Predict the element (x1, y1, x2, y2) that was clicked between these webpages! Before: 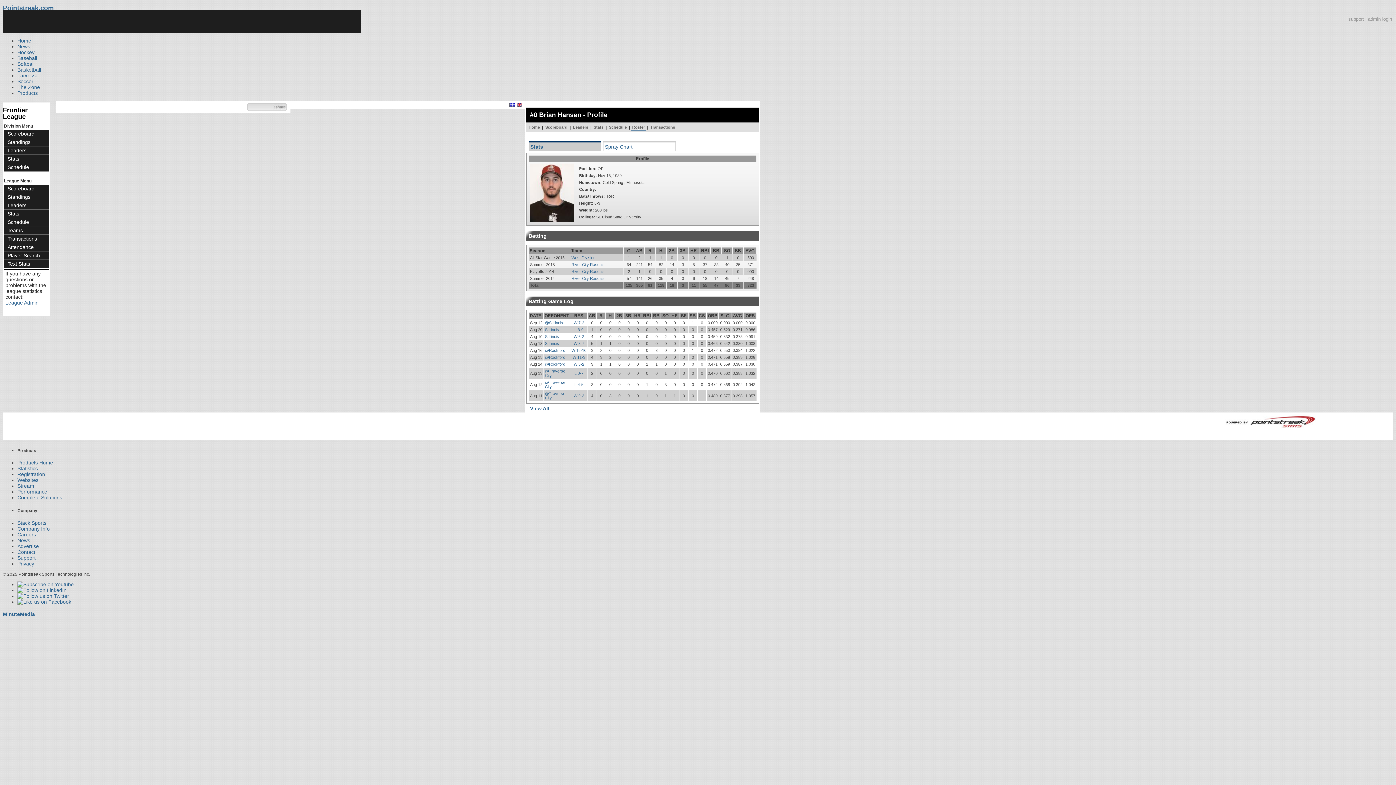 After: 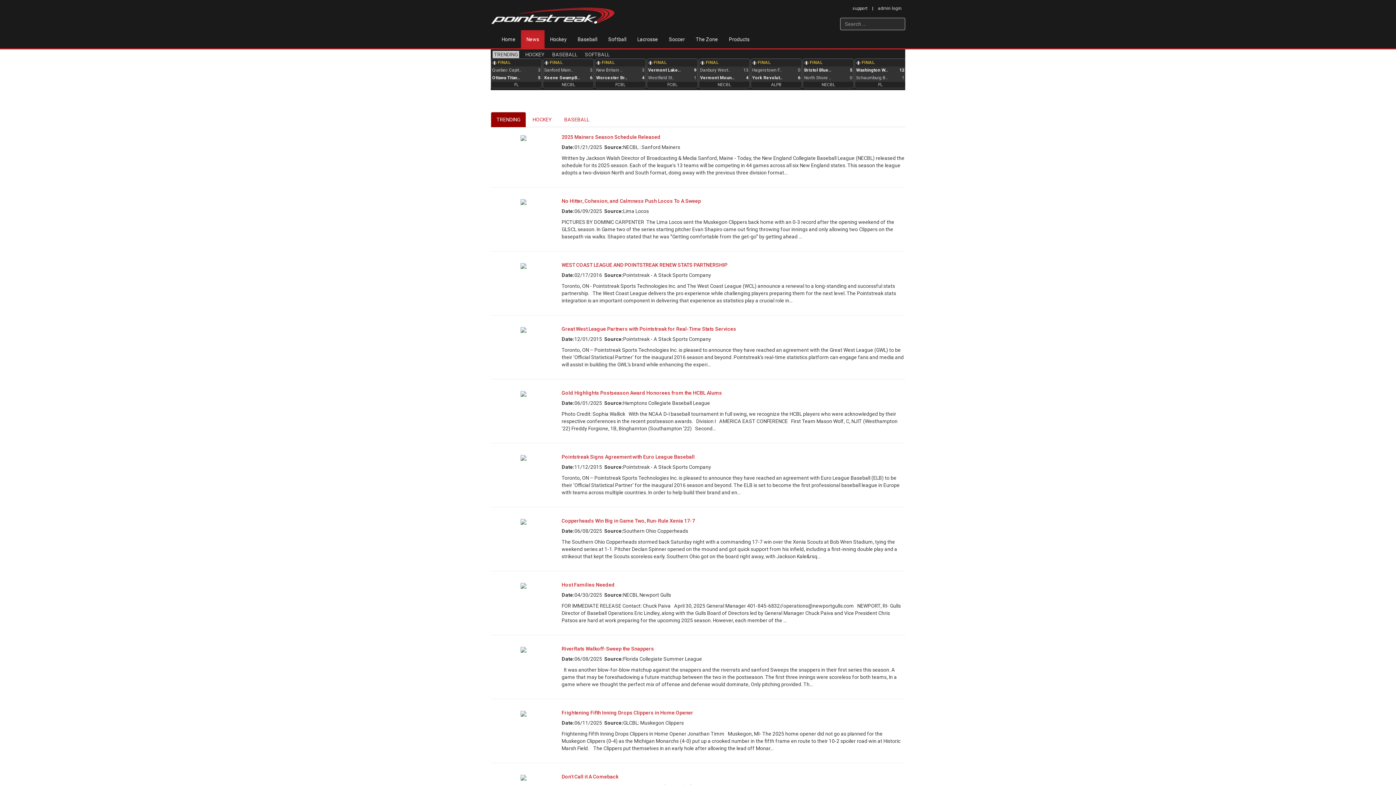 Action: bbox: (17, 43, 30, 49) label: News